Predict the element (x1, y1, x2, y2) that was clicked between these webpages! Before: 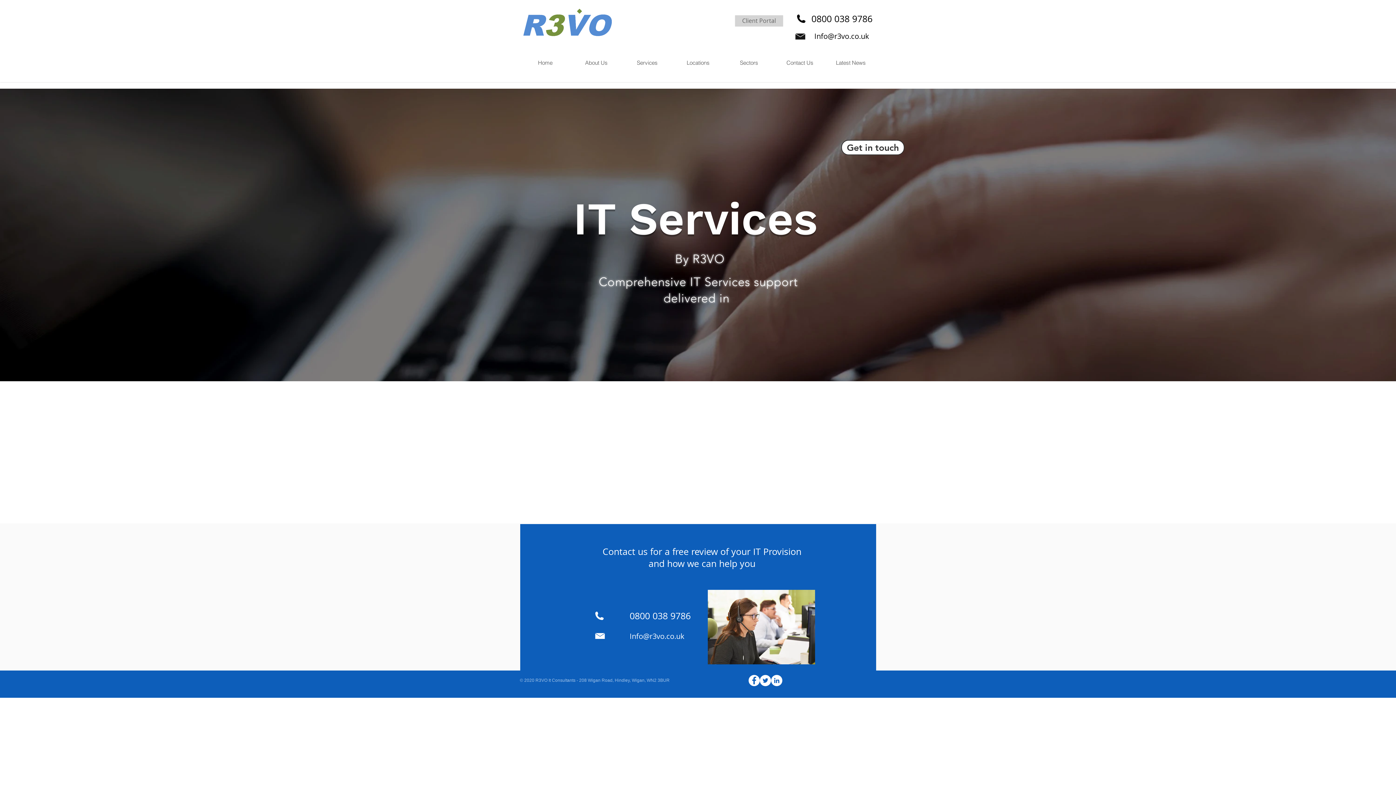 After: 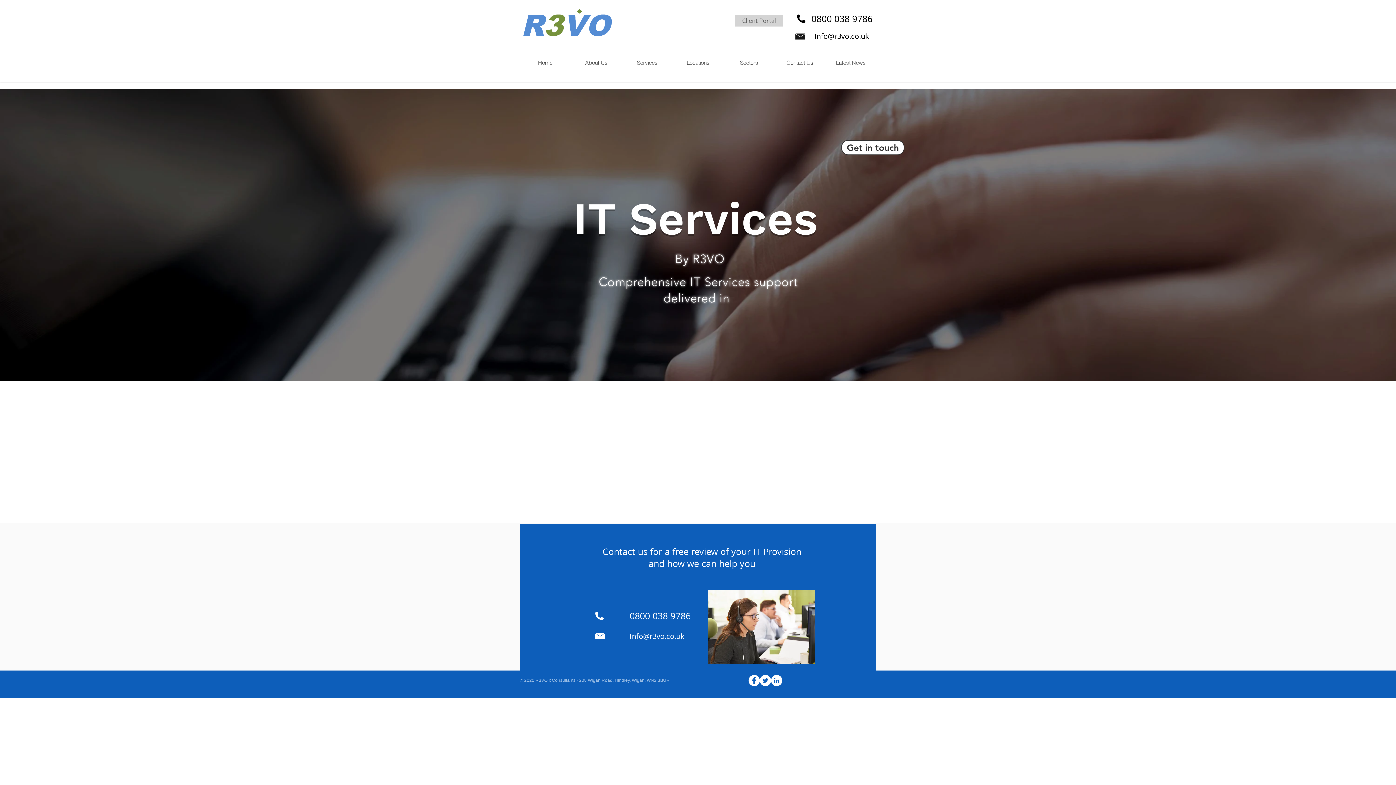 Action: bbox: (811, 13, 872, 24) label: 0800 038 9786